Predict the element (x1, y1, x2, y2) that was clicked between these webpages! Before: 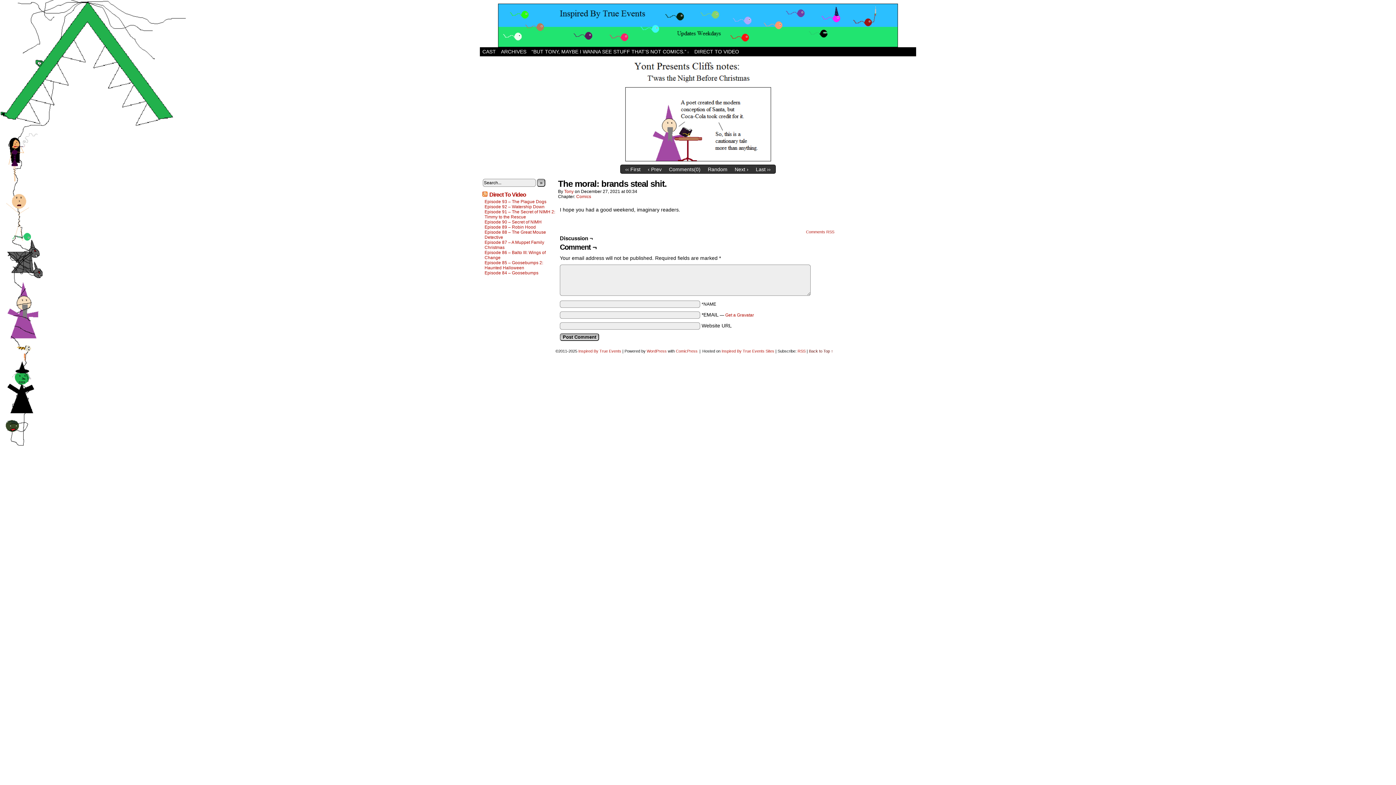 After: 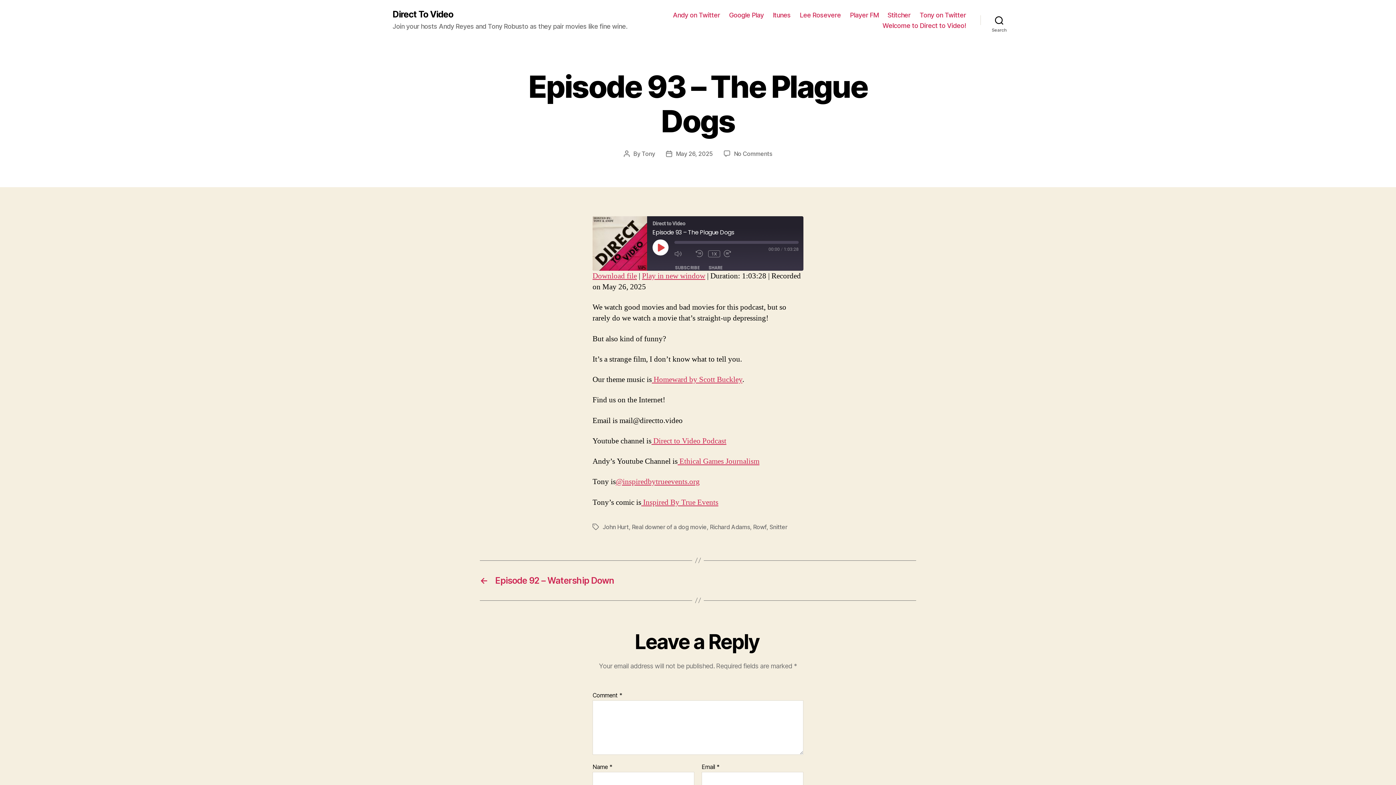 Action: label: Episode 93 – The Plague Dogs bbox: (484, 199, 546, 204)